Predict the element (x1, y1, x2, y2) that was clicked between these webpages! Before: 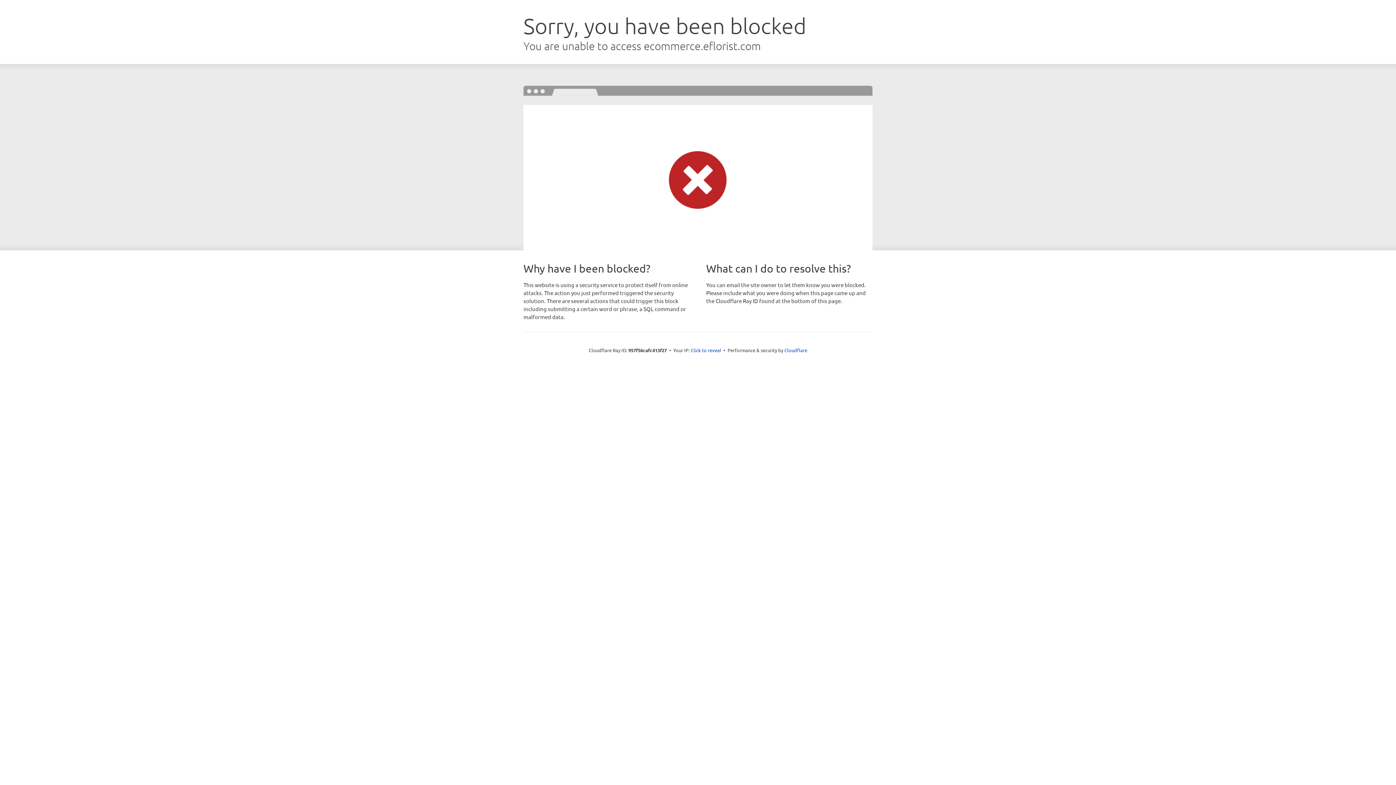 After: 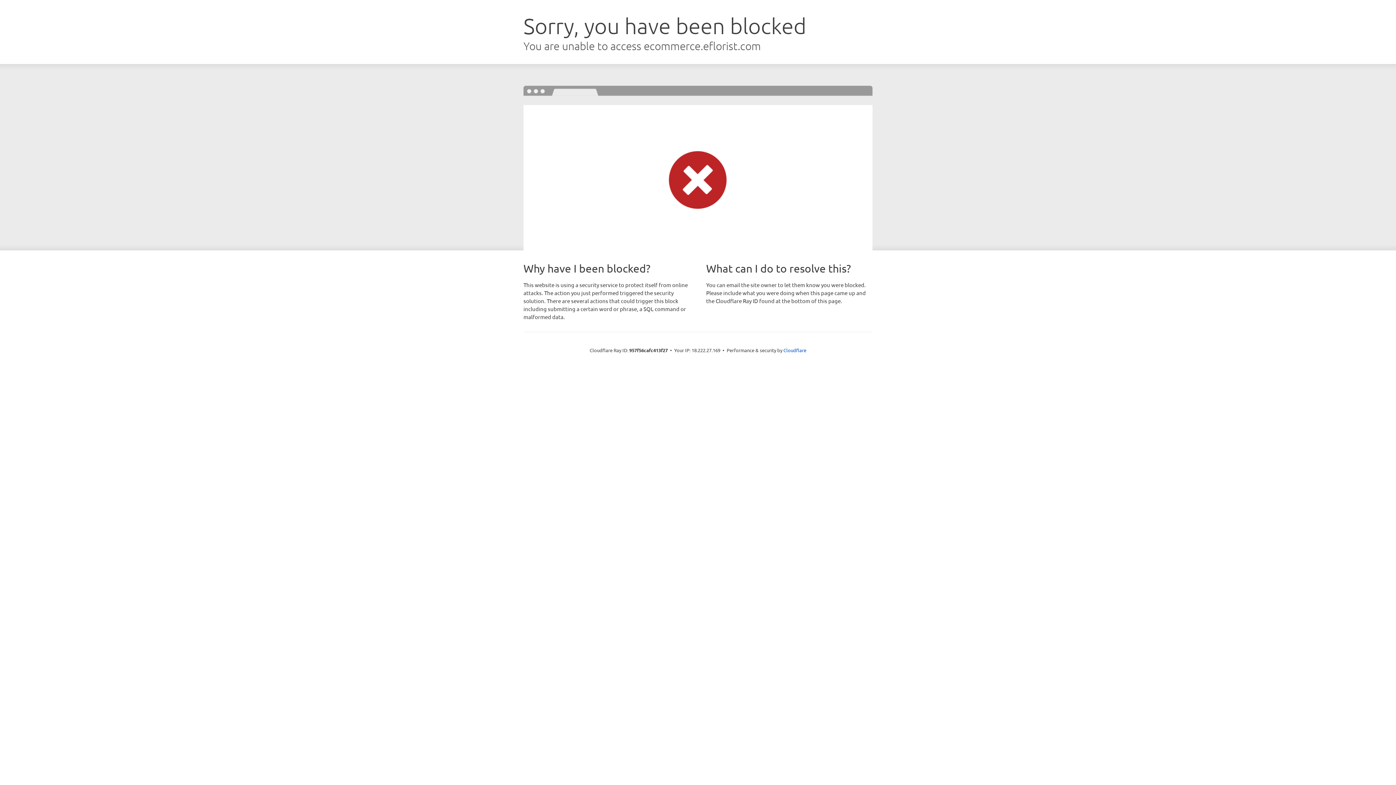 Action: bbox: (690, 346, 721, 353) label: Click to reveal